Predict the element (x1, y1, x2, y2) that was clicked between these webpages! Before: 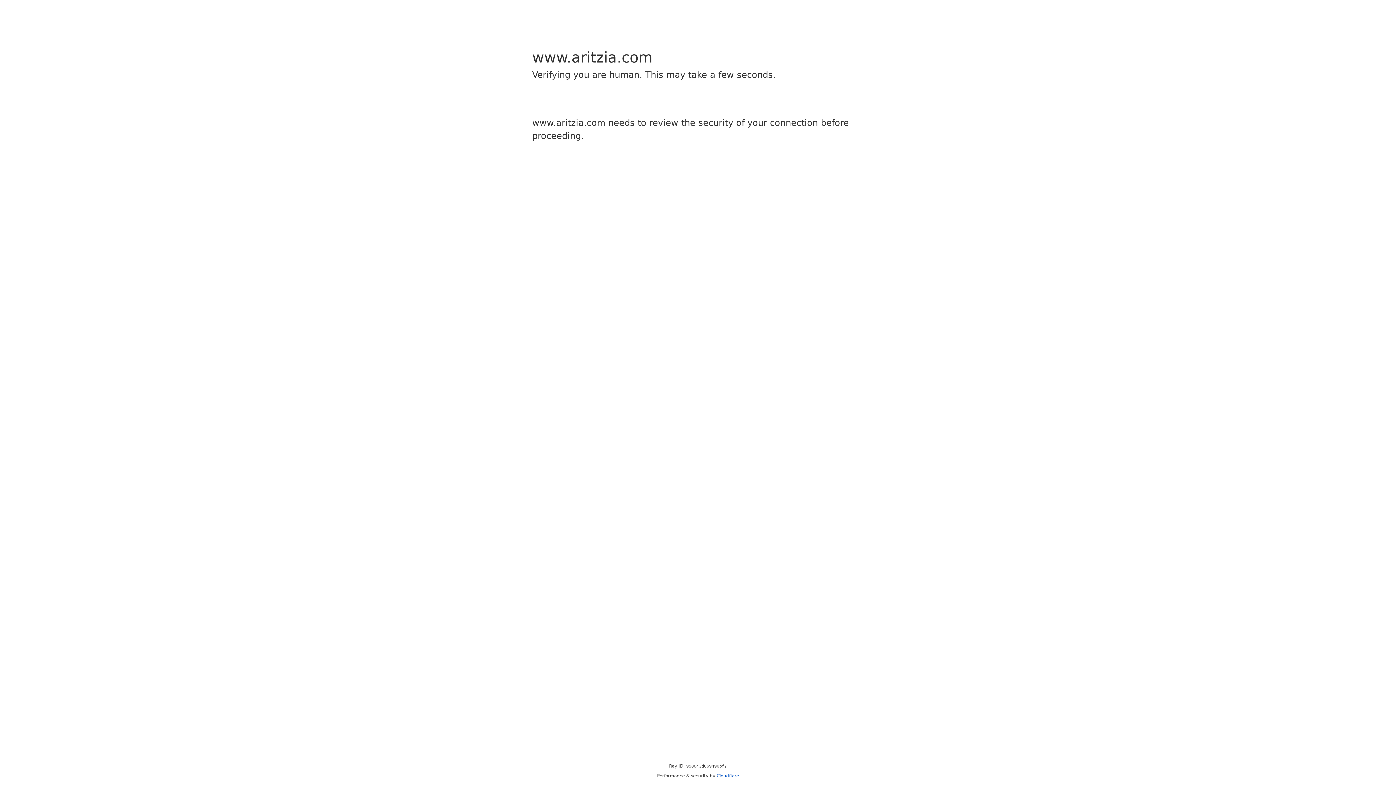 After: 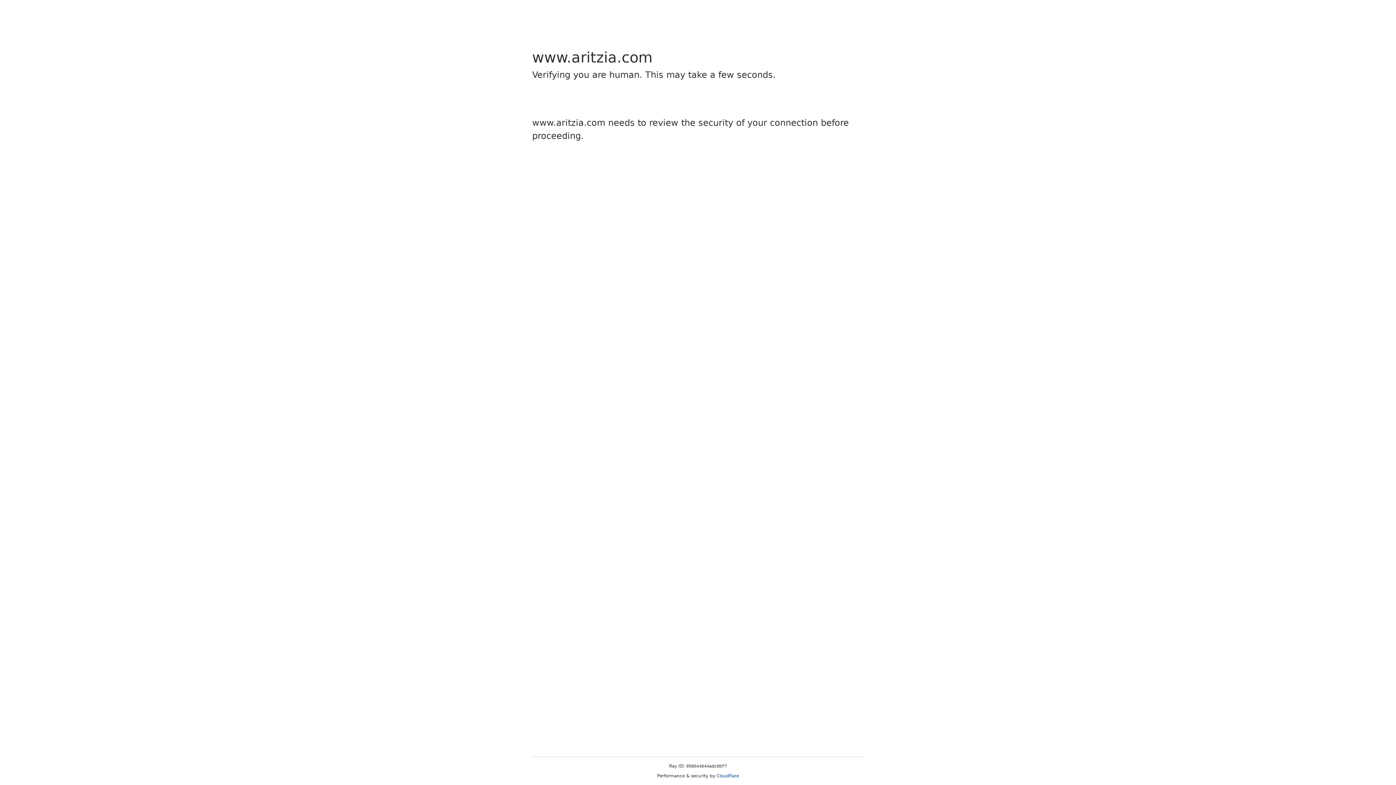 Action: label: Cloudflare bbox: (716, 773, 739, 778)